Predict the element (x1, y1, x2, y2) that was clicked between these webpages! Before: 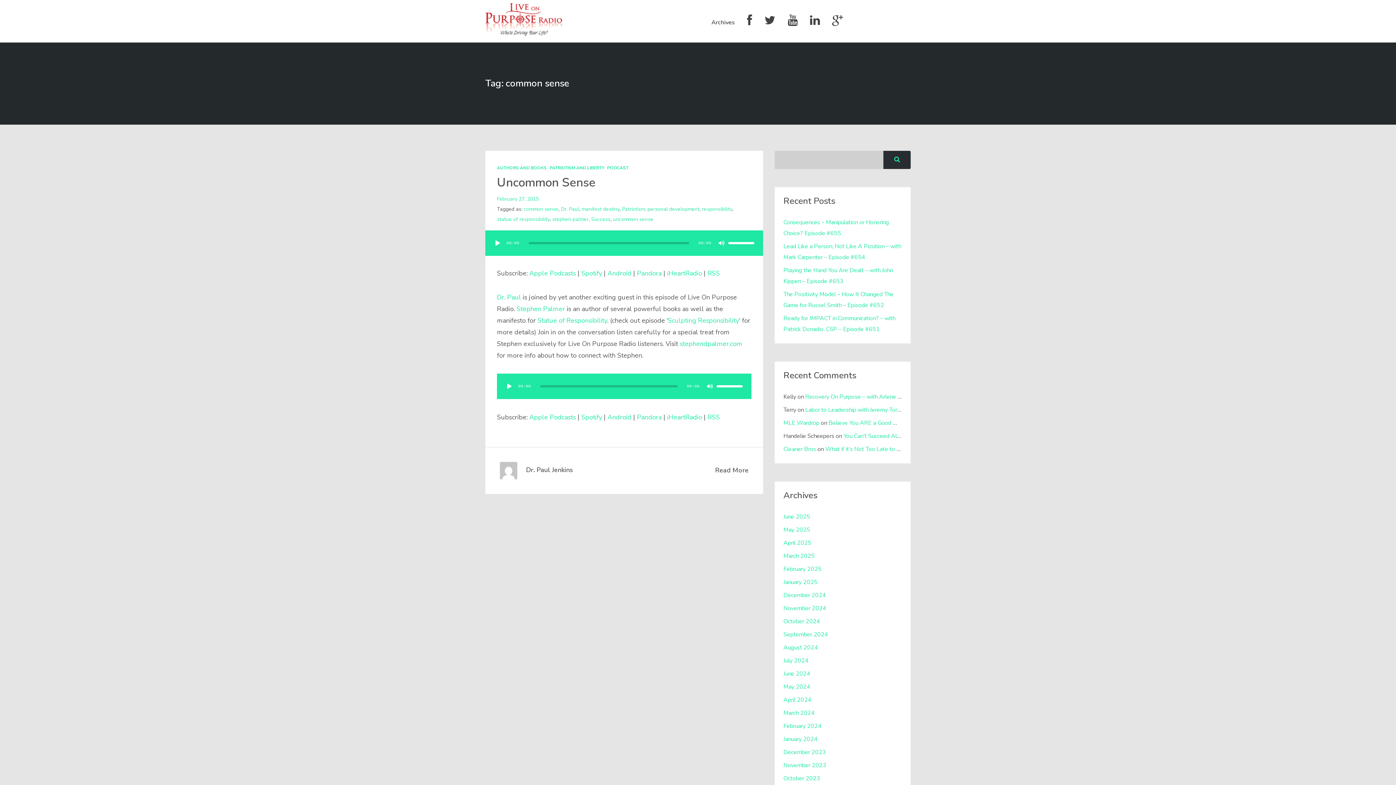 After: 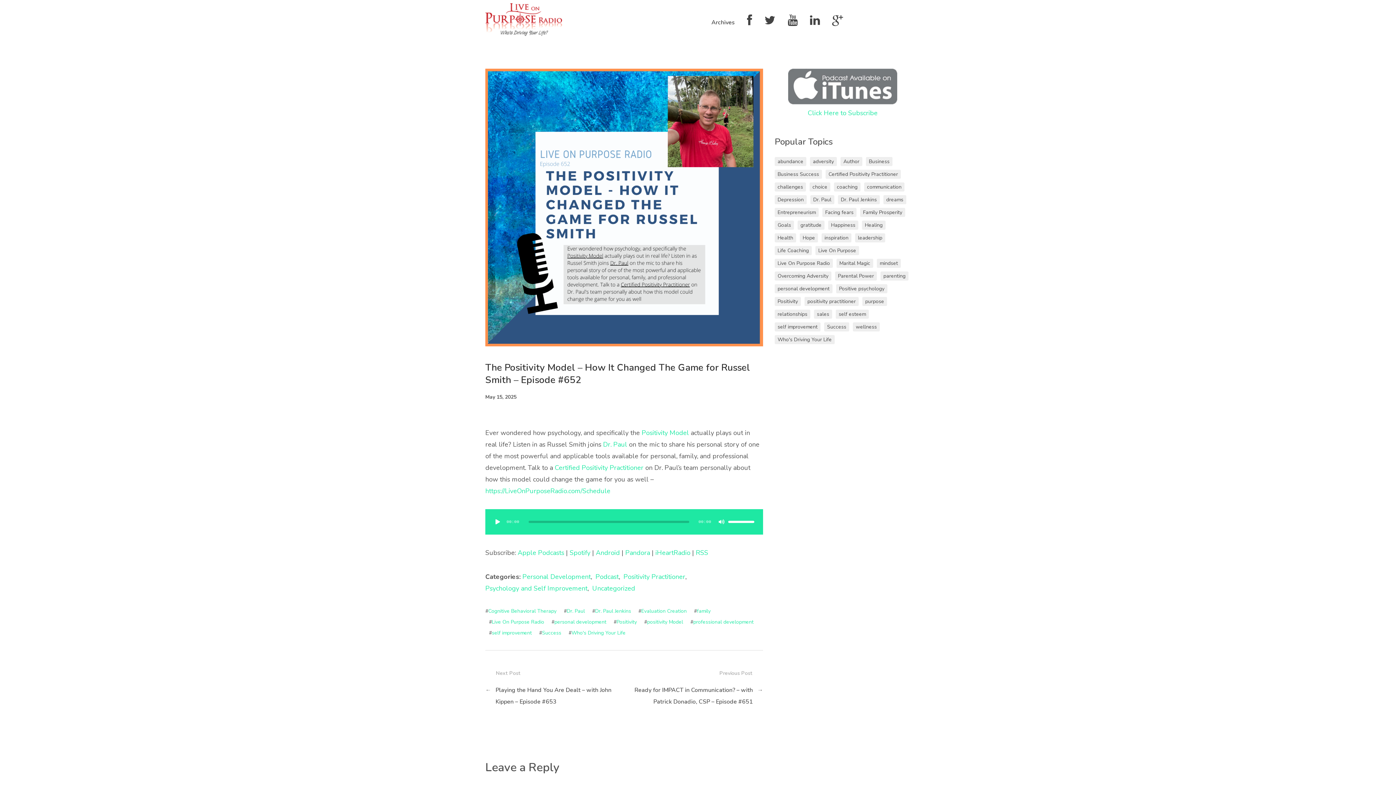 Action: label: The Positivity Model – How It Changed The Game for Russel Smith – Episode #652 bbox: (783, 284, 893, 315)